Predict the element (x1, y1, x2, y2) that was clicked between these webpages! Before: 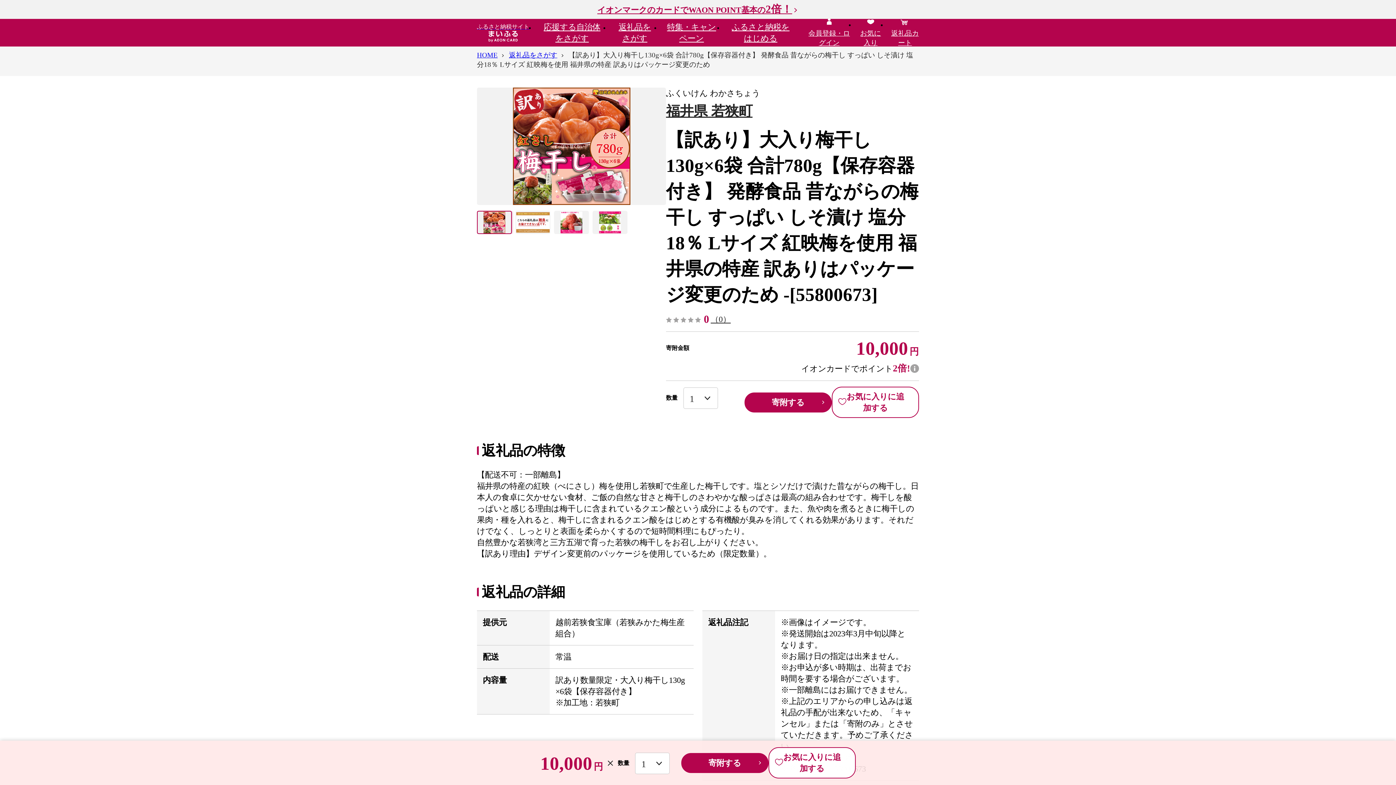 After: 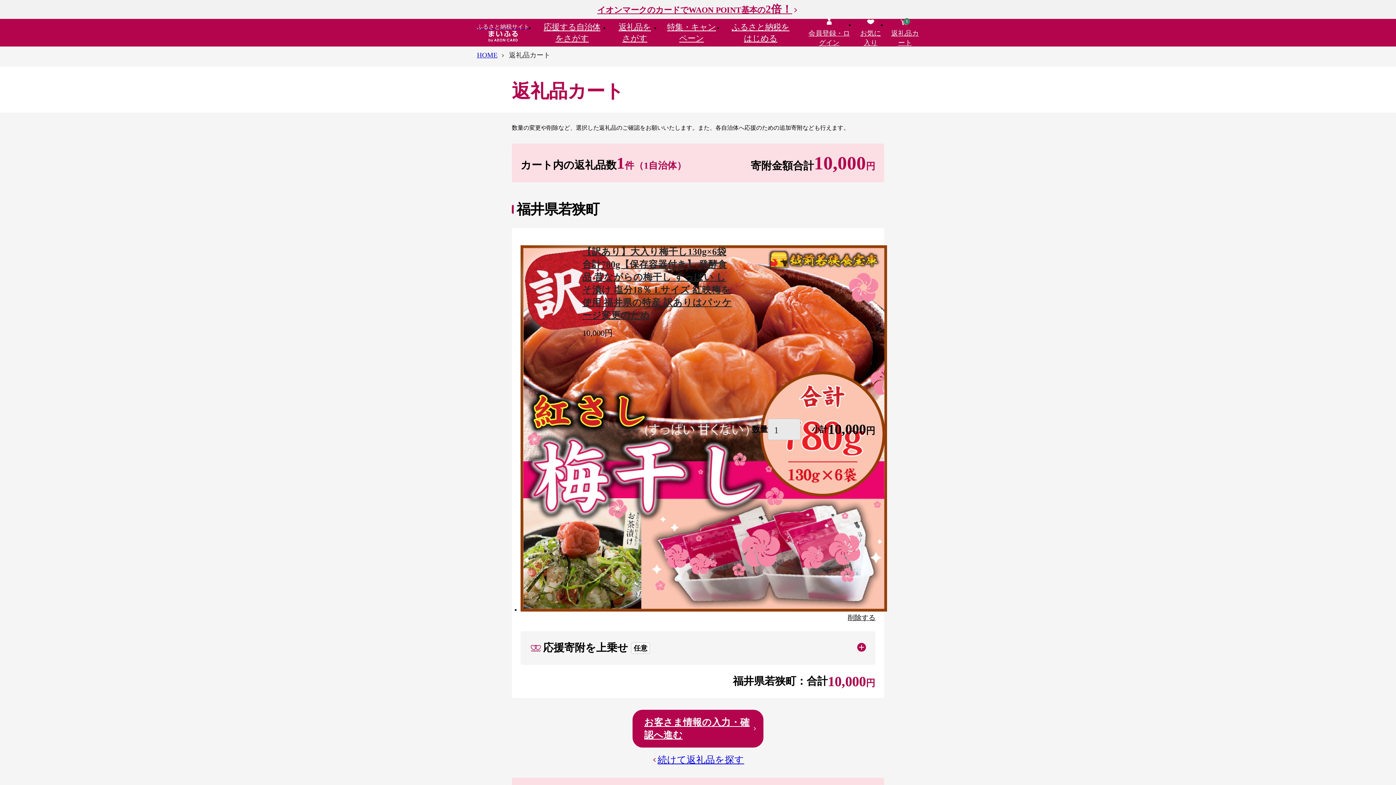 Action: bbox: (744, 392, 832, 412) label: 寄附する